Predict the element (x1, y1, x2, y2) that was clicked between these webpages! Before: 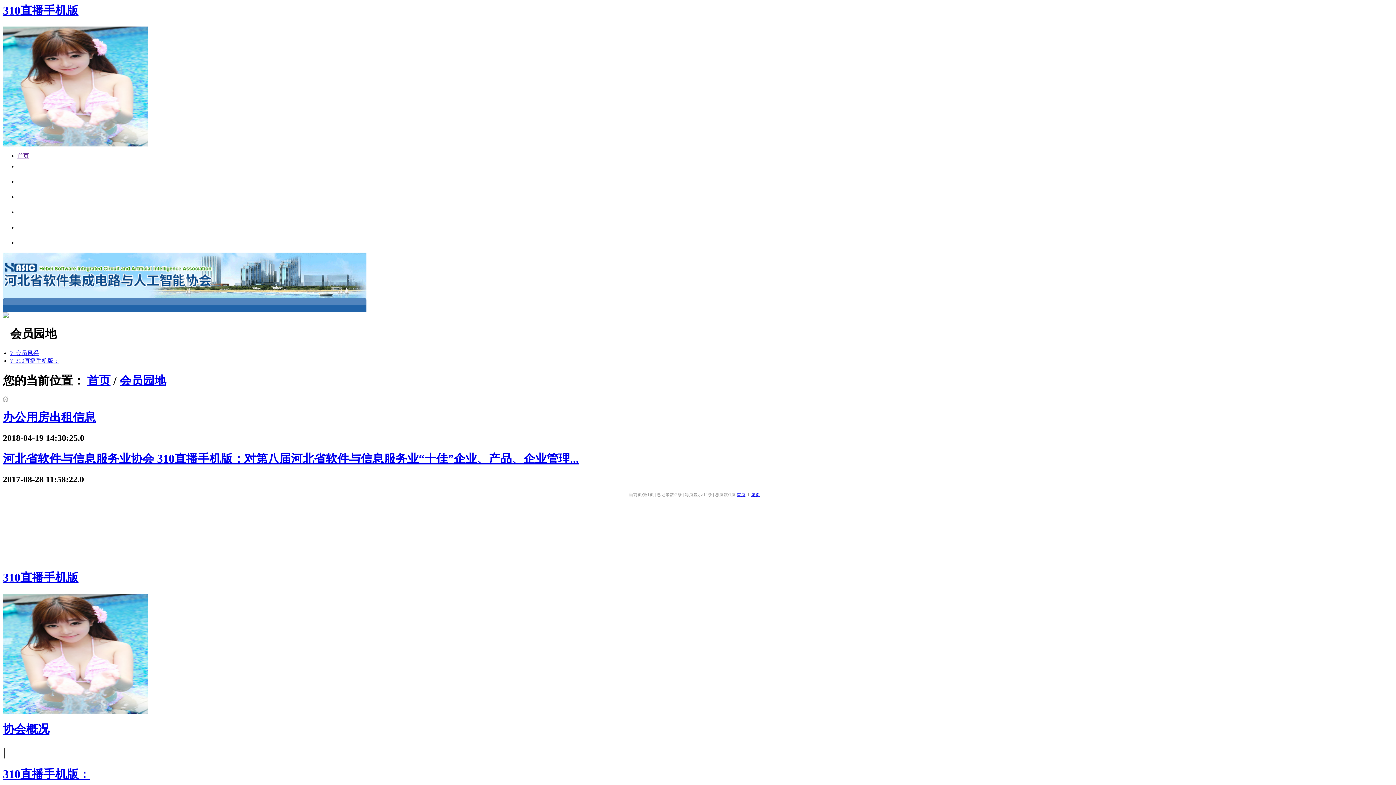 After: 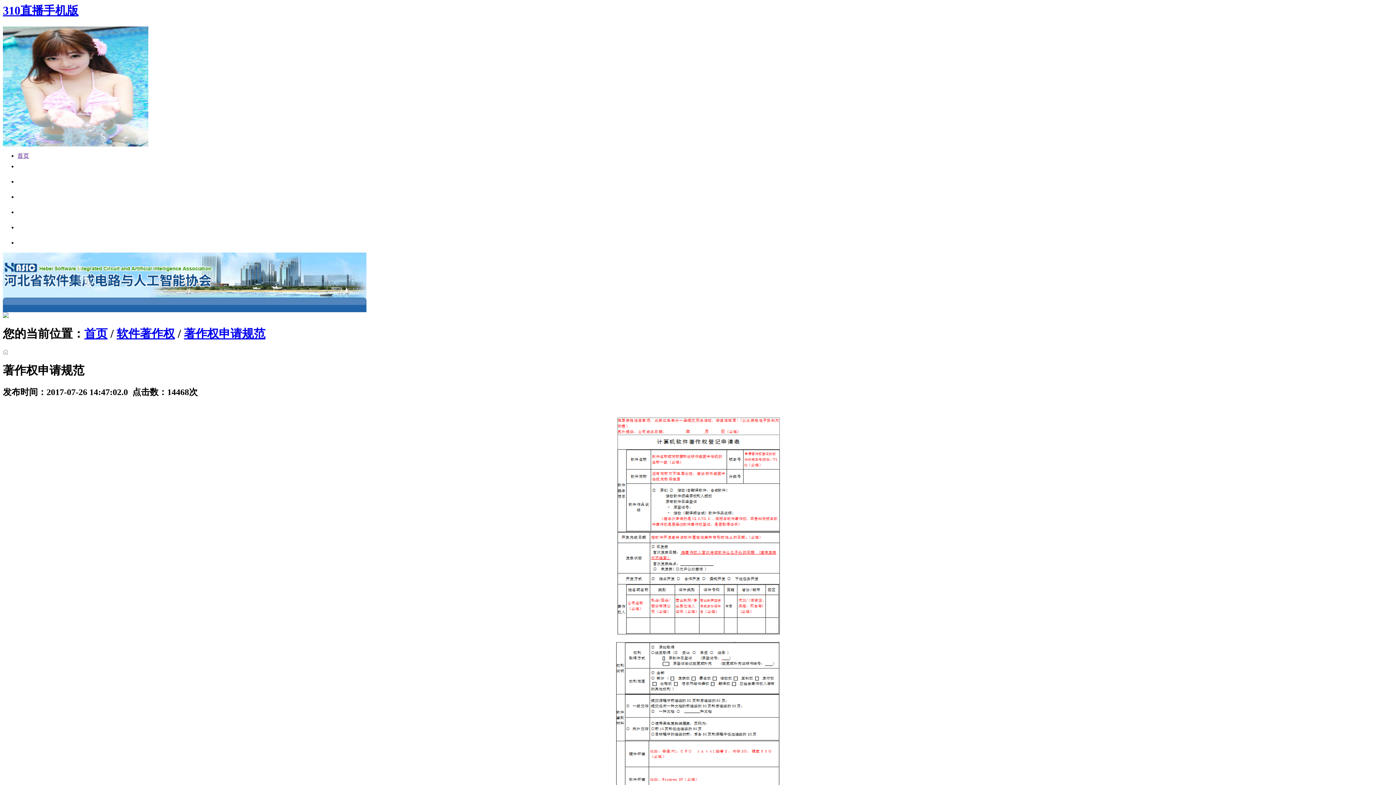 Action: bbox: (17, 201, 58, 207) label: 著作权申请规范